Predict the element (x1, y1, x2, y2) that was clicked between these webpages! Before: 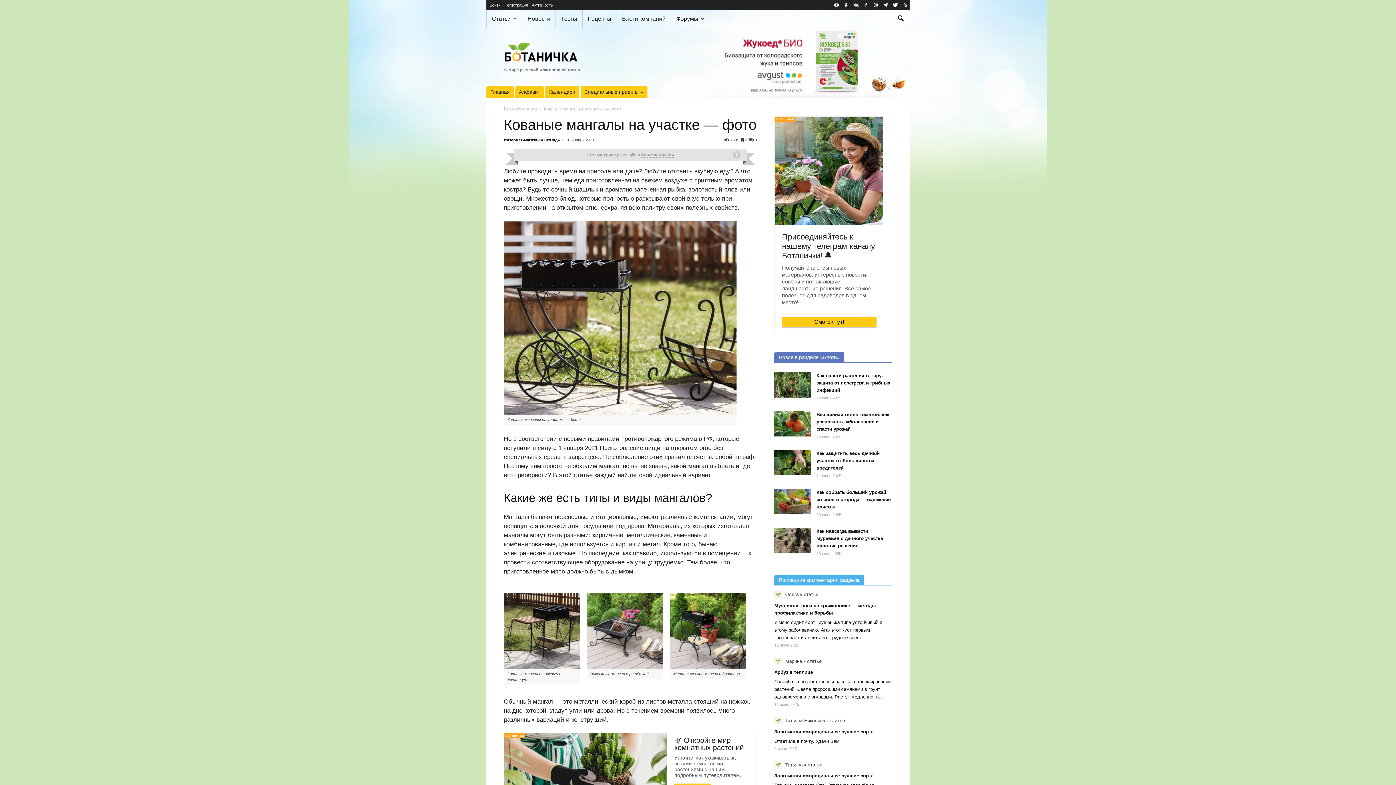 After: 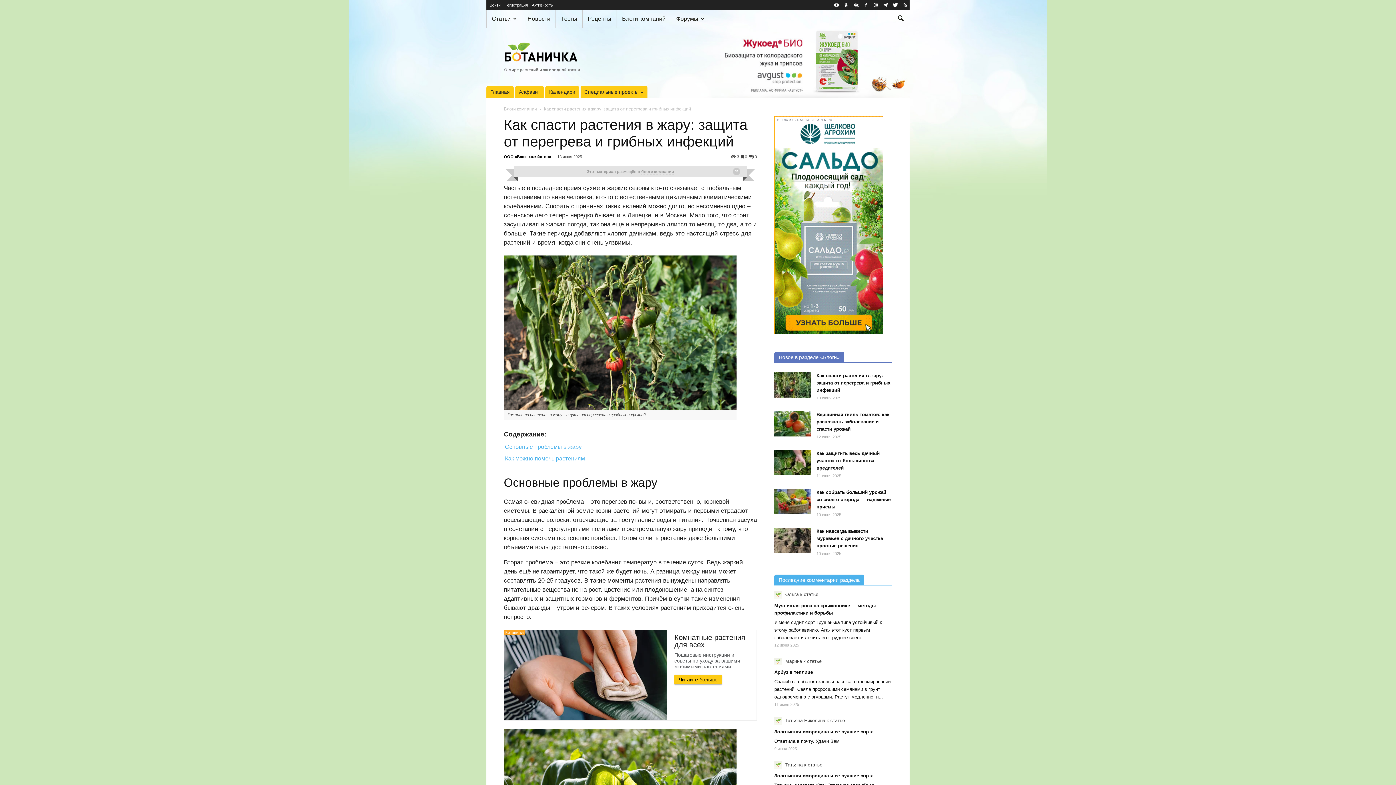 Action: bbox: (816, 373, 890, 393) label: Как спасти растения в жару: защита от перегрева и грибных инфекций